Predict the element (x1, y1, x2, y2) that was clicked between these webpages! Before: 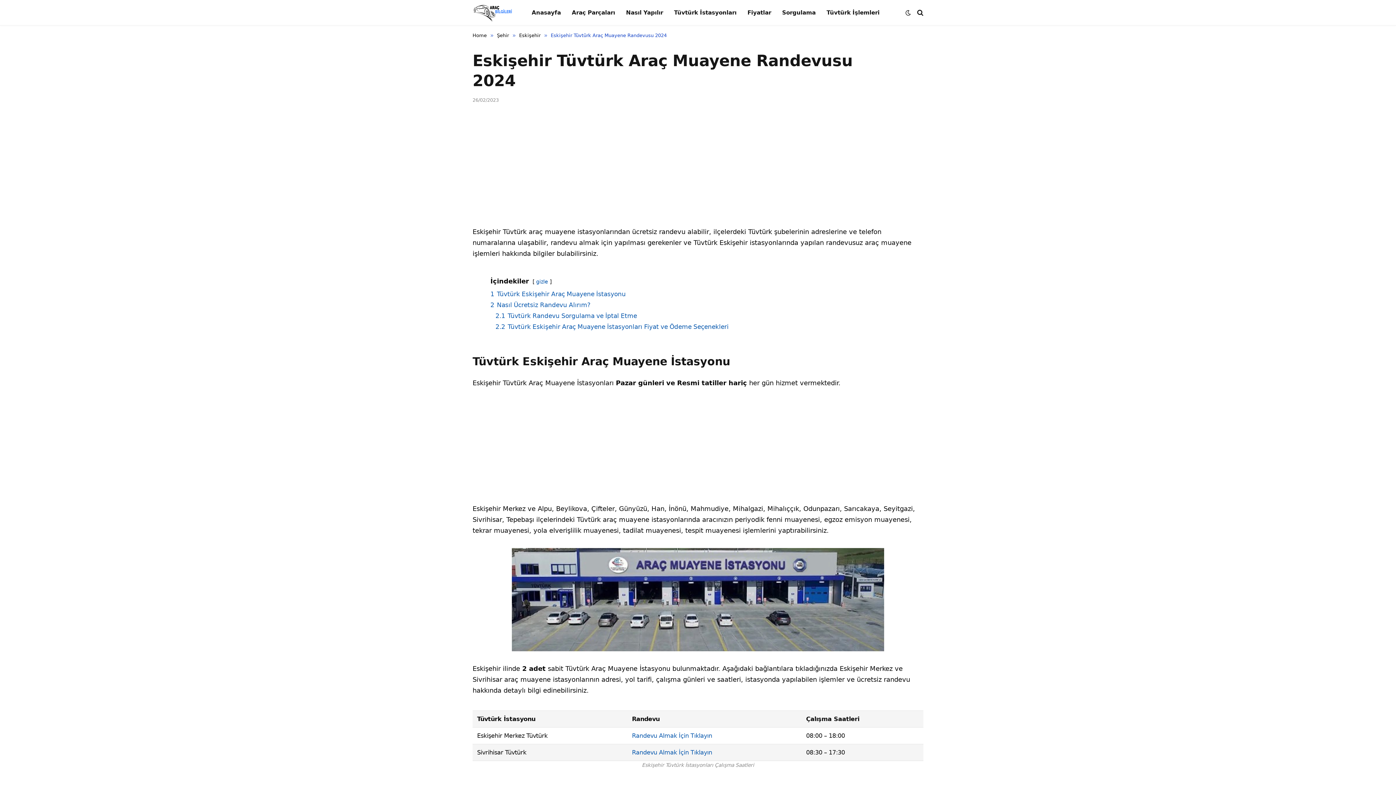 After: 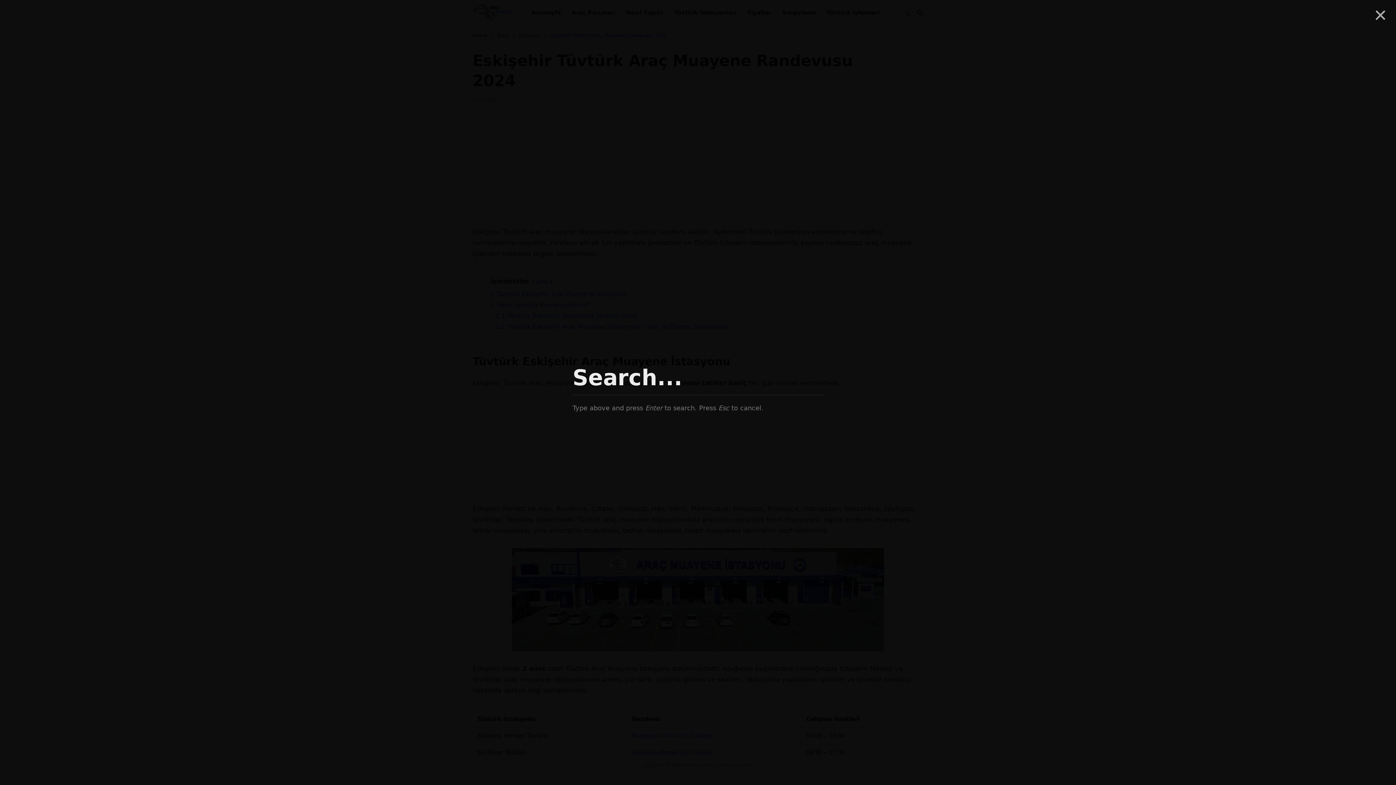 Action: bbox: (916, 4, 923, 20)